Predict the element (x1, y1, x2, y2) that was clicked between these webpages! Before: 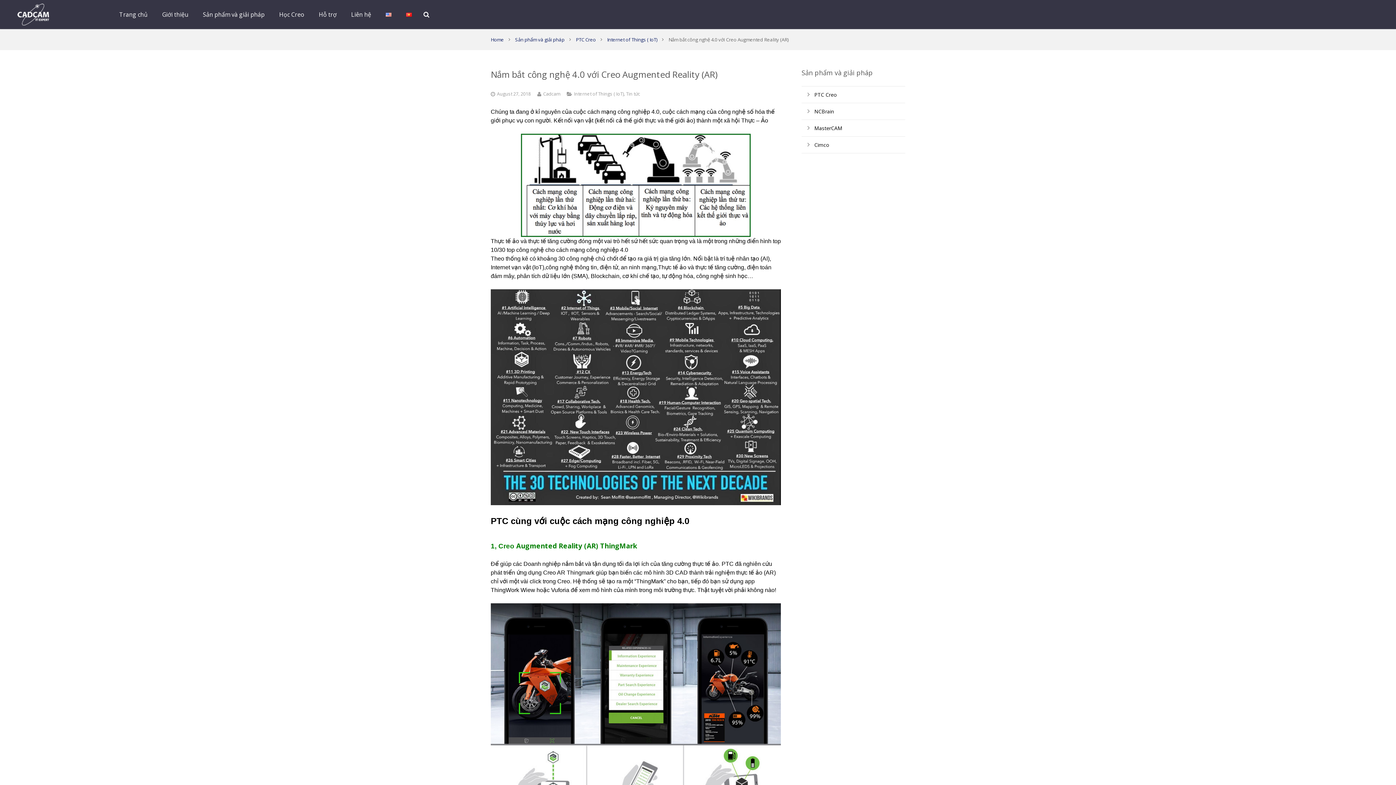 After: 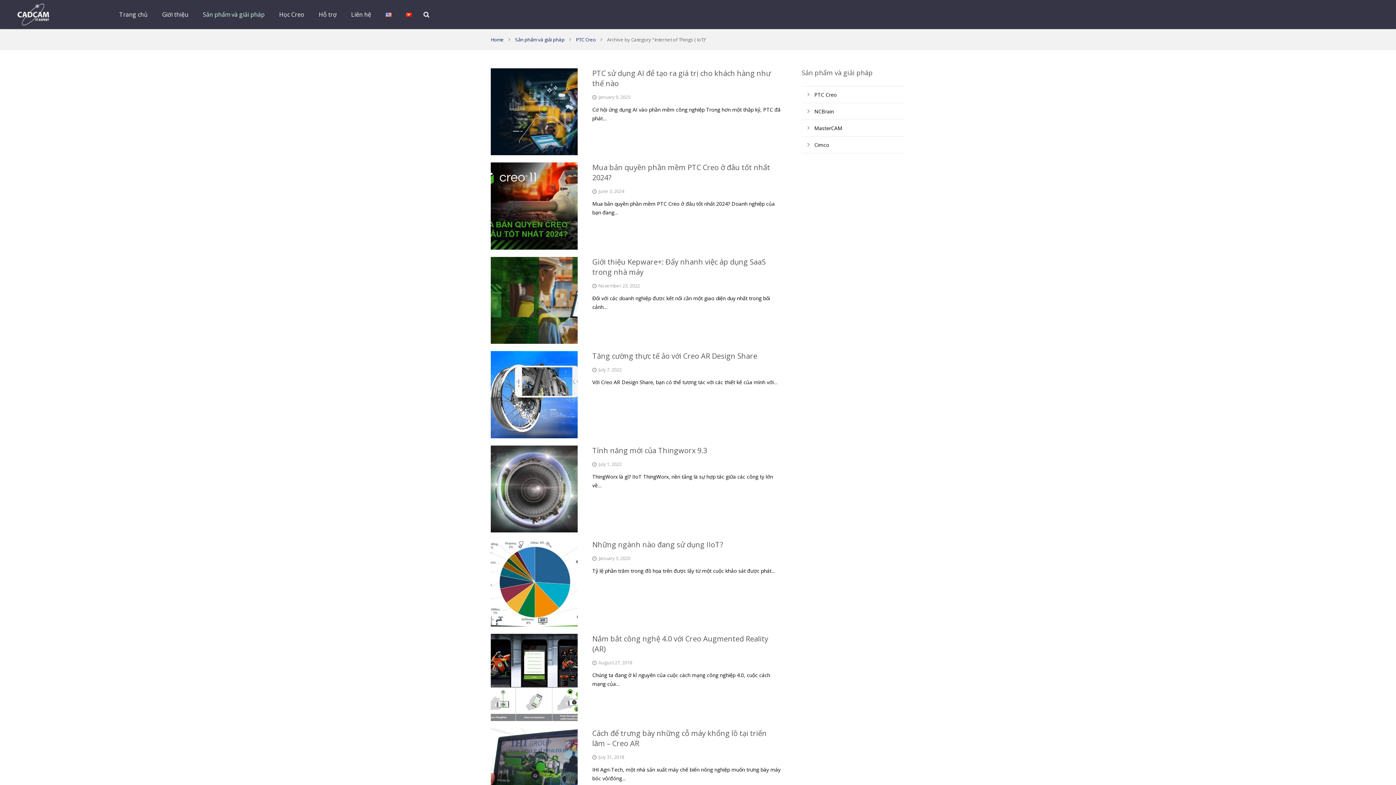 Action: label: Internet of Things ( IoT) bbox: (574, 90, 624, 97)